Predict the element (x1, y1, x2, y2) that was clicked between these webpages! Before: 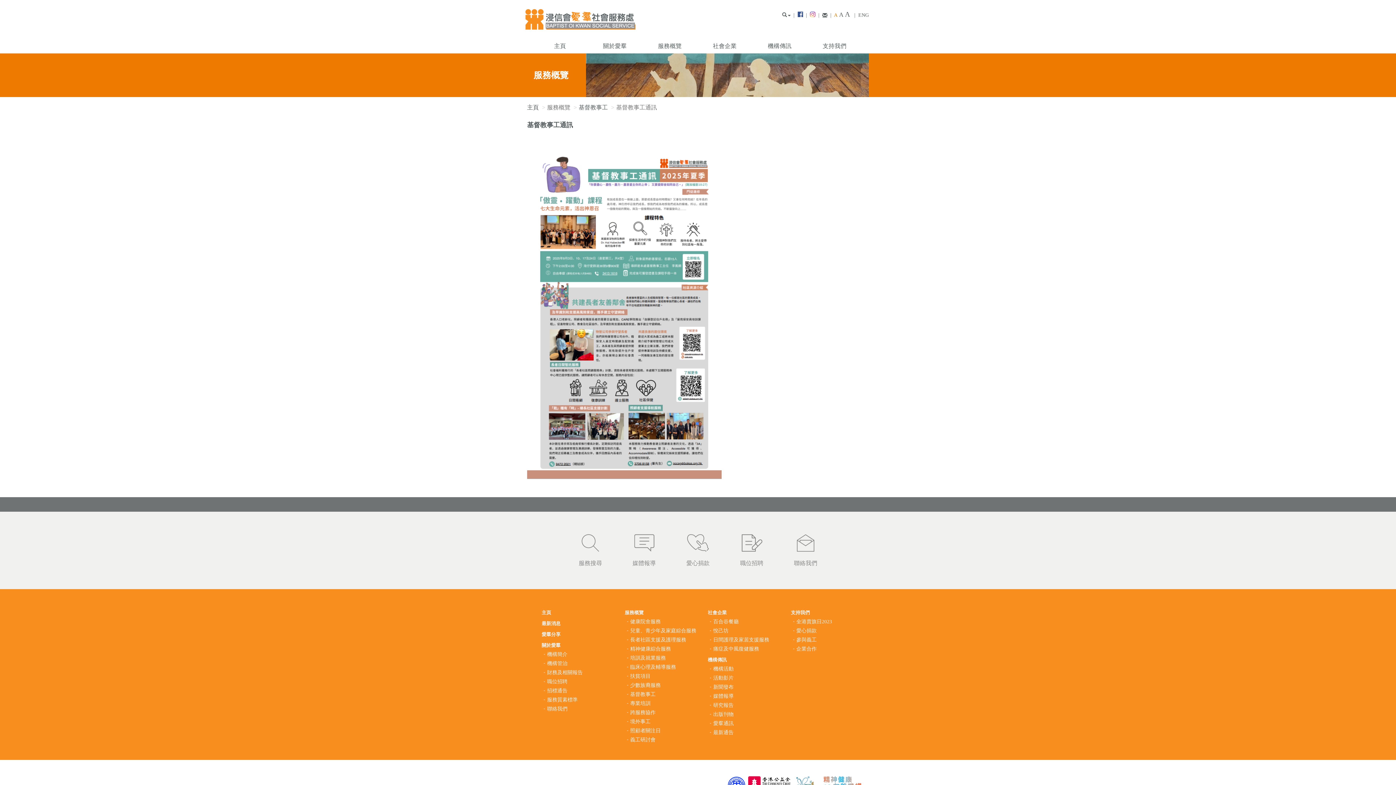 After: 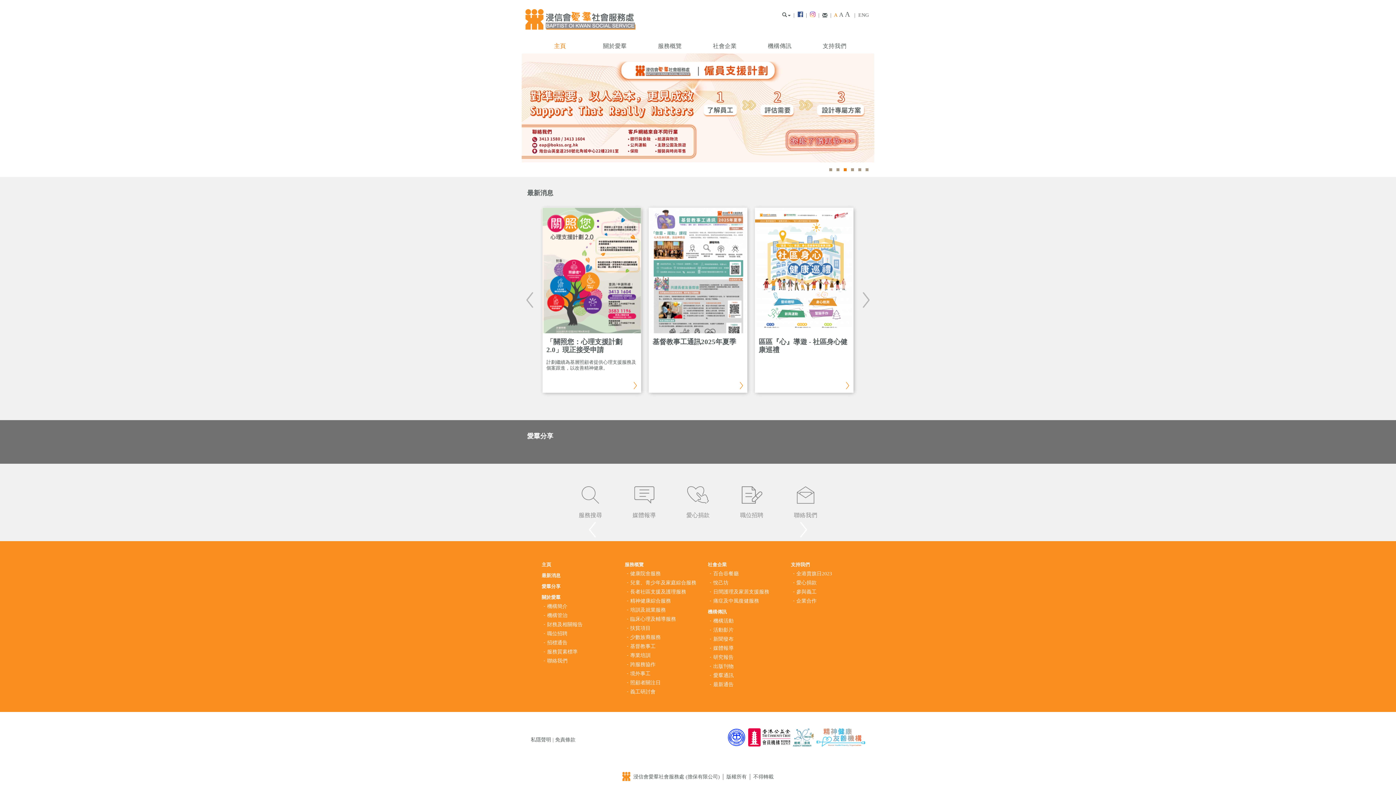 Action: label: 主頁 bbox: (541, 610, 551, 615)